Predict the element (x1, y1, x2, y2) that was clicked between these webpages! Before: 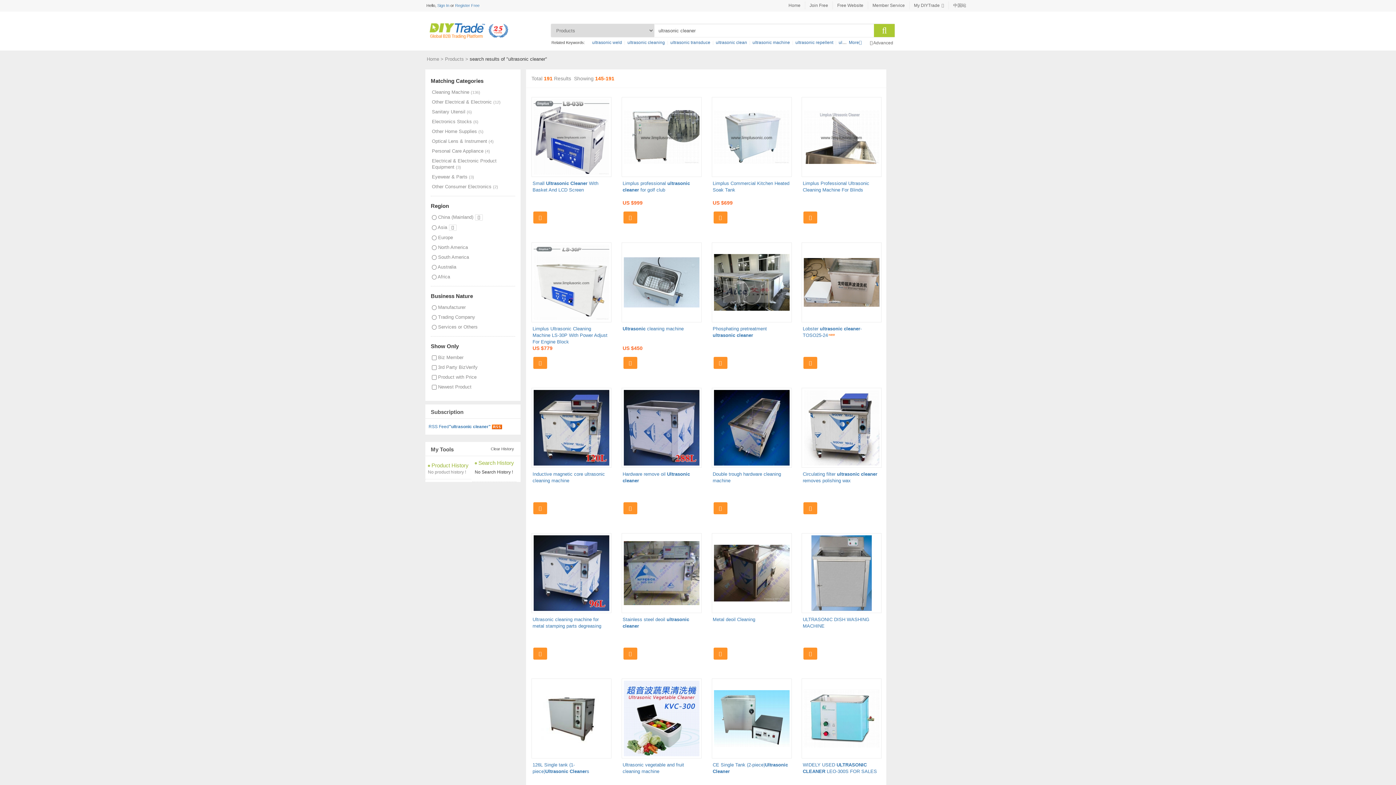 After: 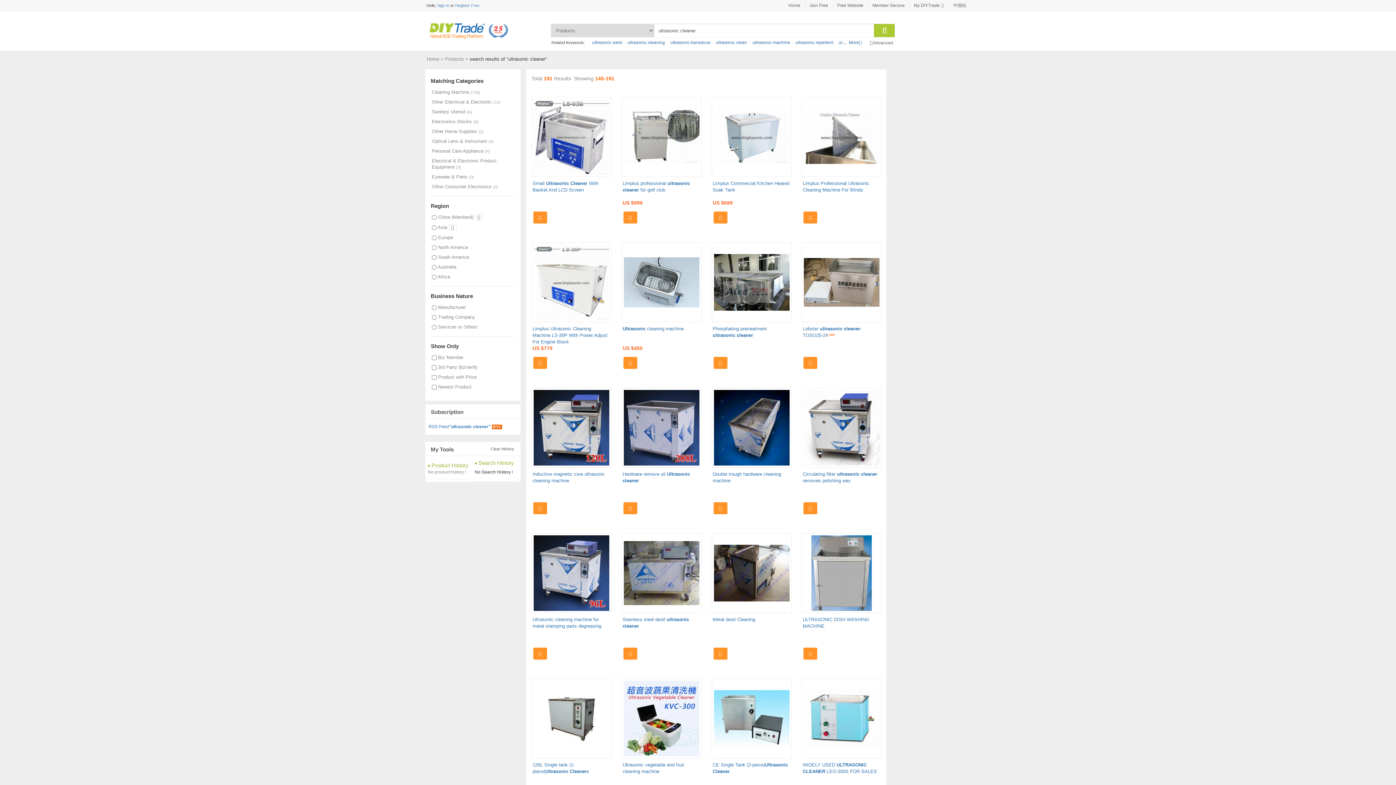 Action: bbox: (623, 502, 637, 514)